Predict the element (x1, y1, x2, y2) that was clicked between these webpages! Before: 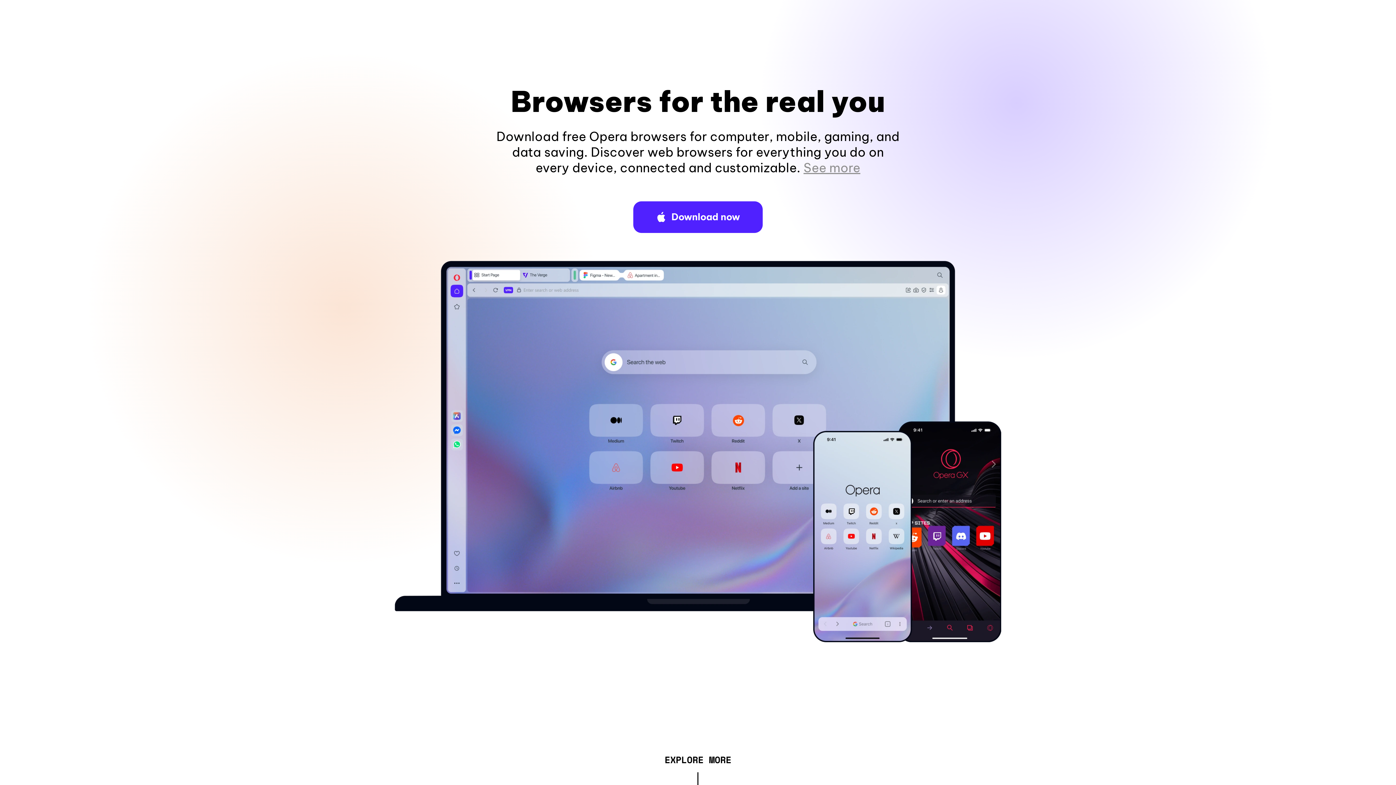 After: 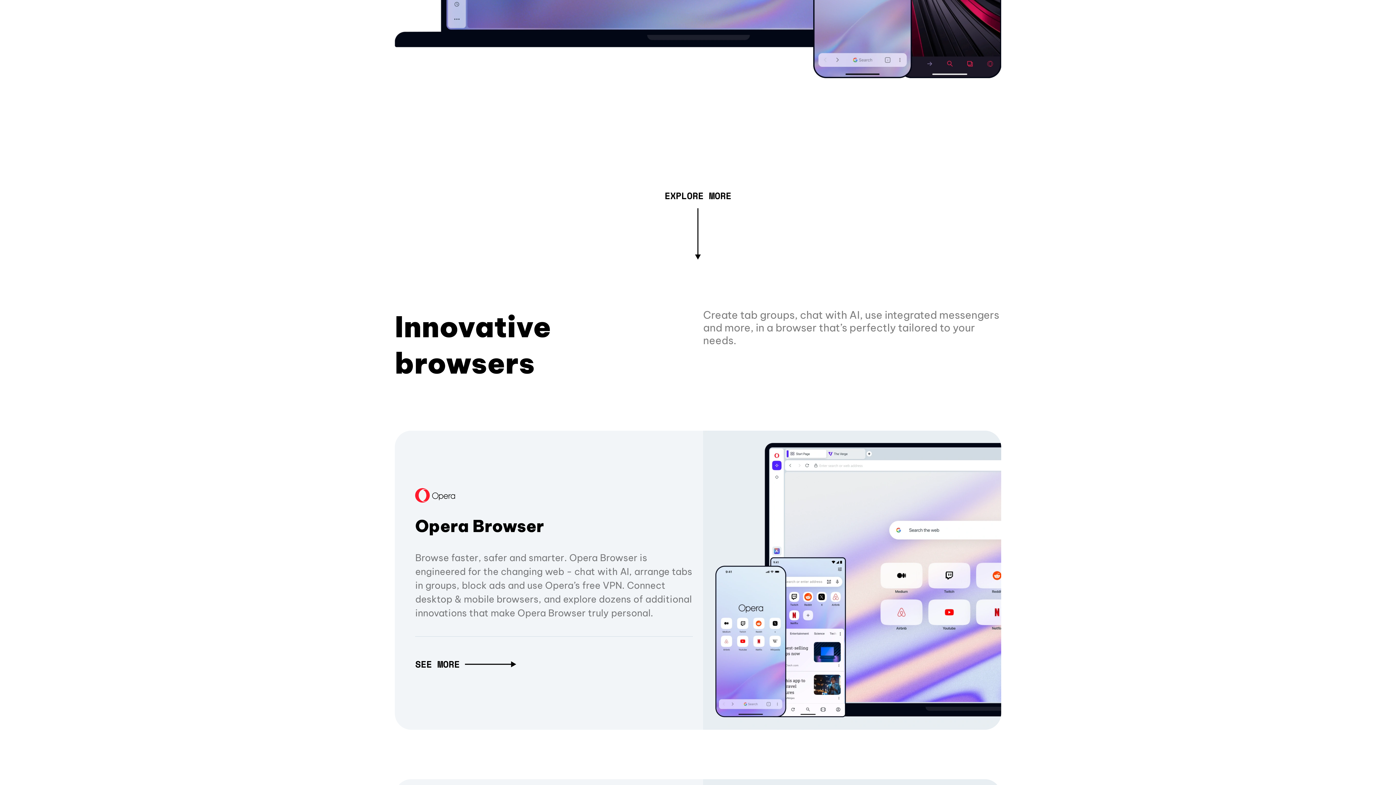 Action: bbox: (803, 160, 860, 175) label: See more